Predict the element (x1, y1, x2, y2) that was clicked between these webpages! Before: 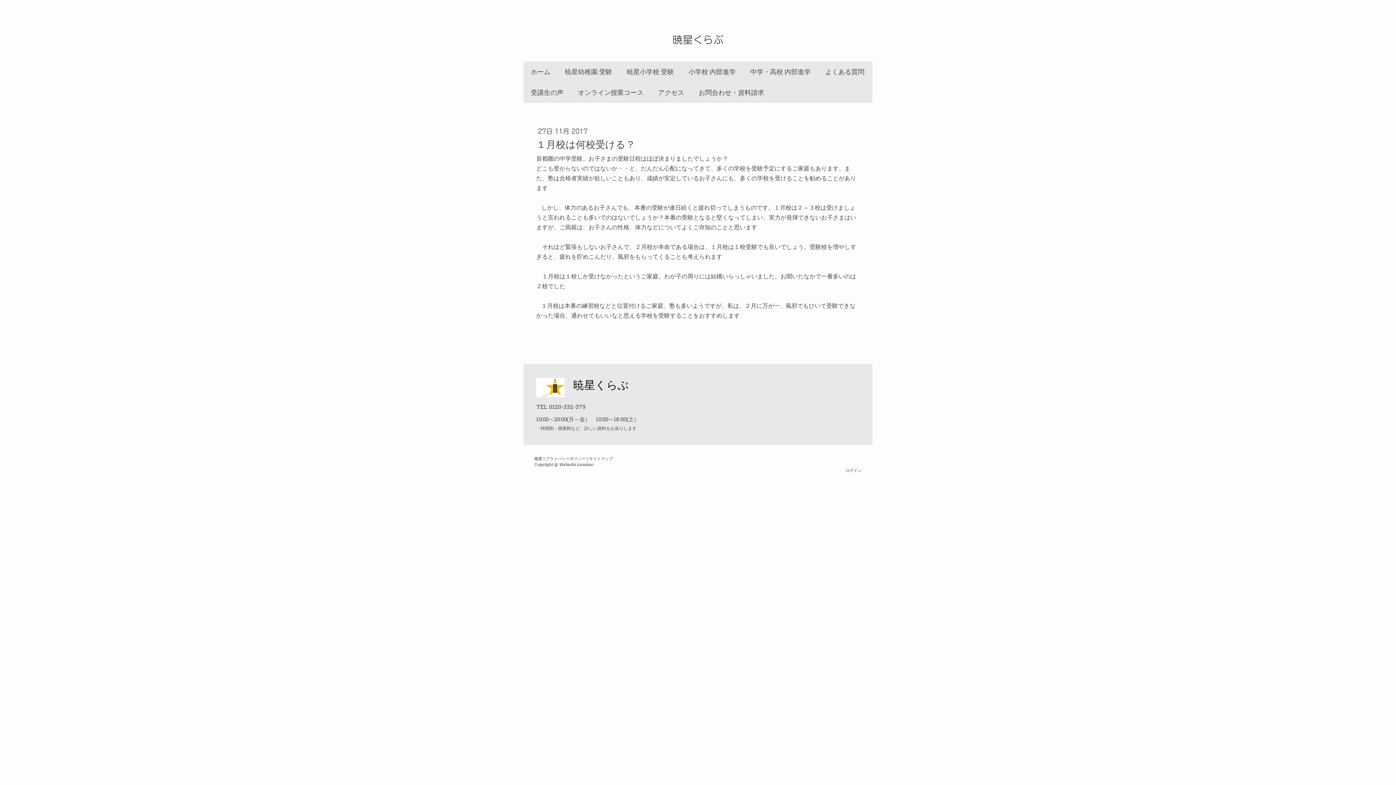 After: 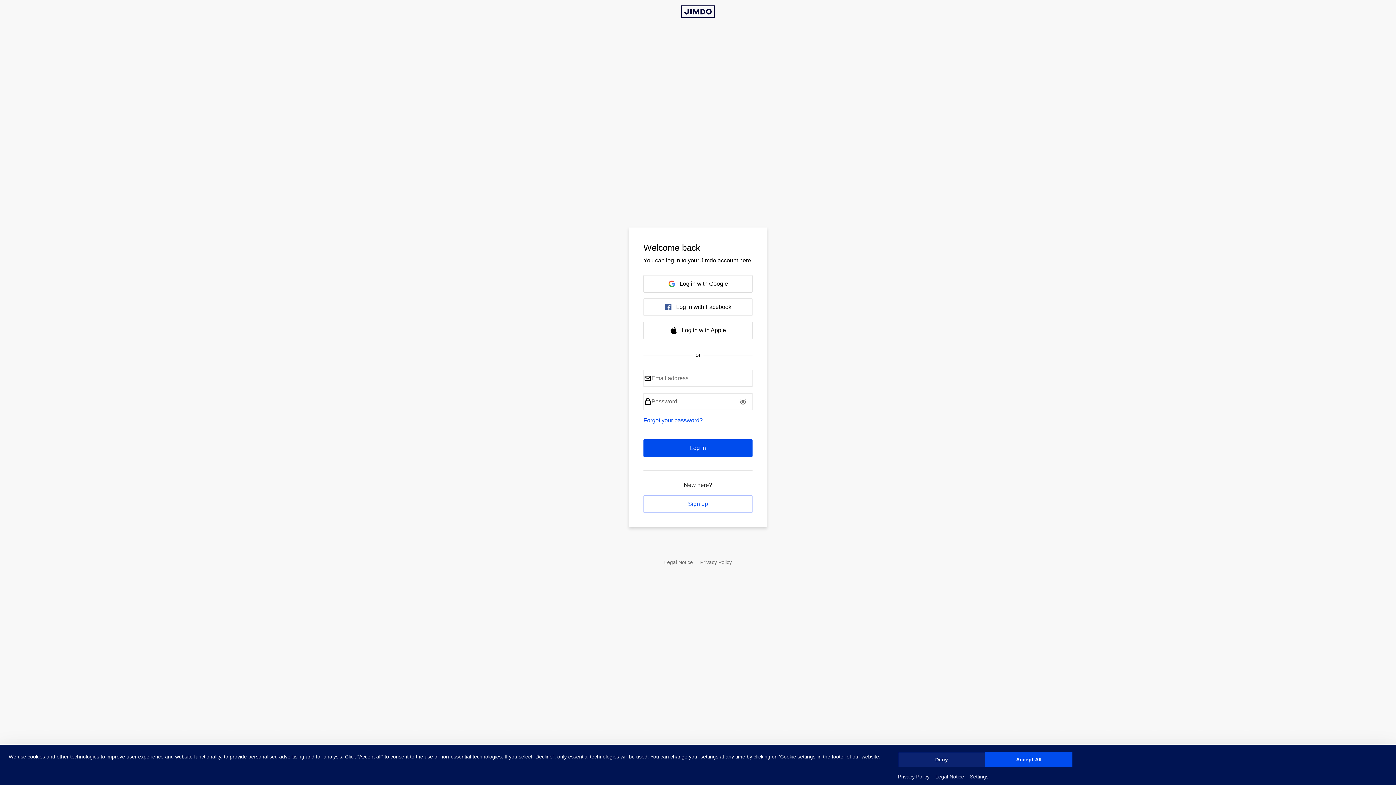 Action: label: ログイン bbox: (845, 467, 861, 472)